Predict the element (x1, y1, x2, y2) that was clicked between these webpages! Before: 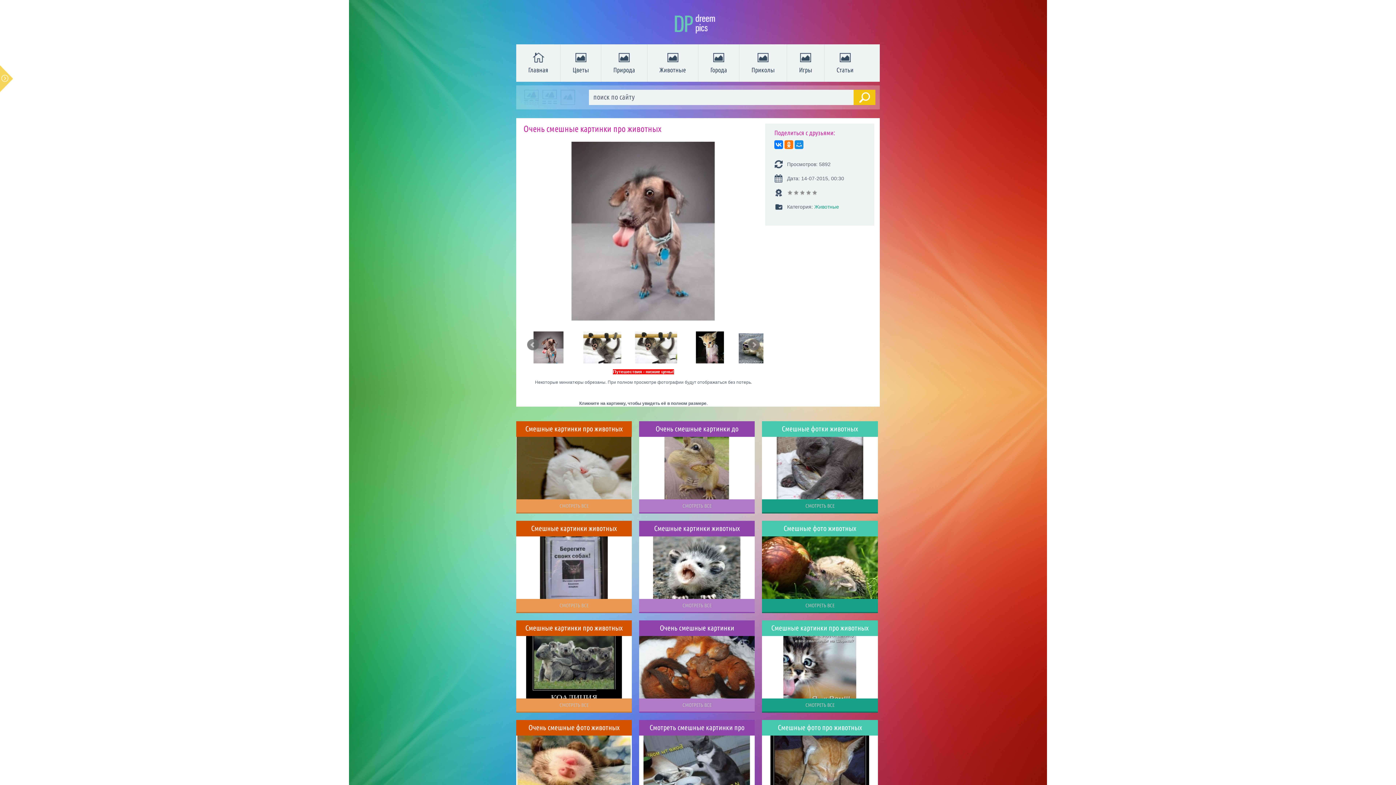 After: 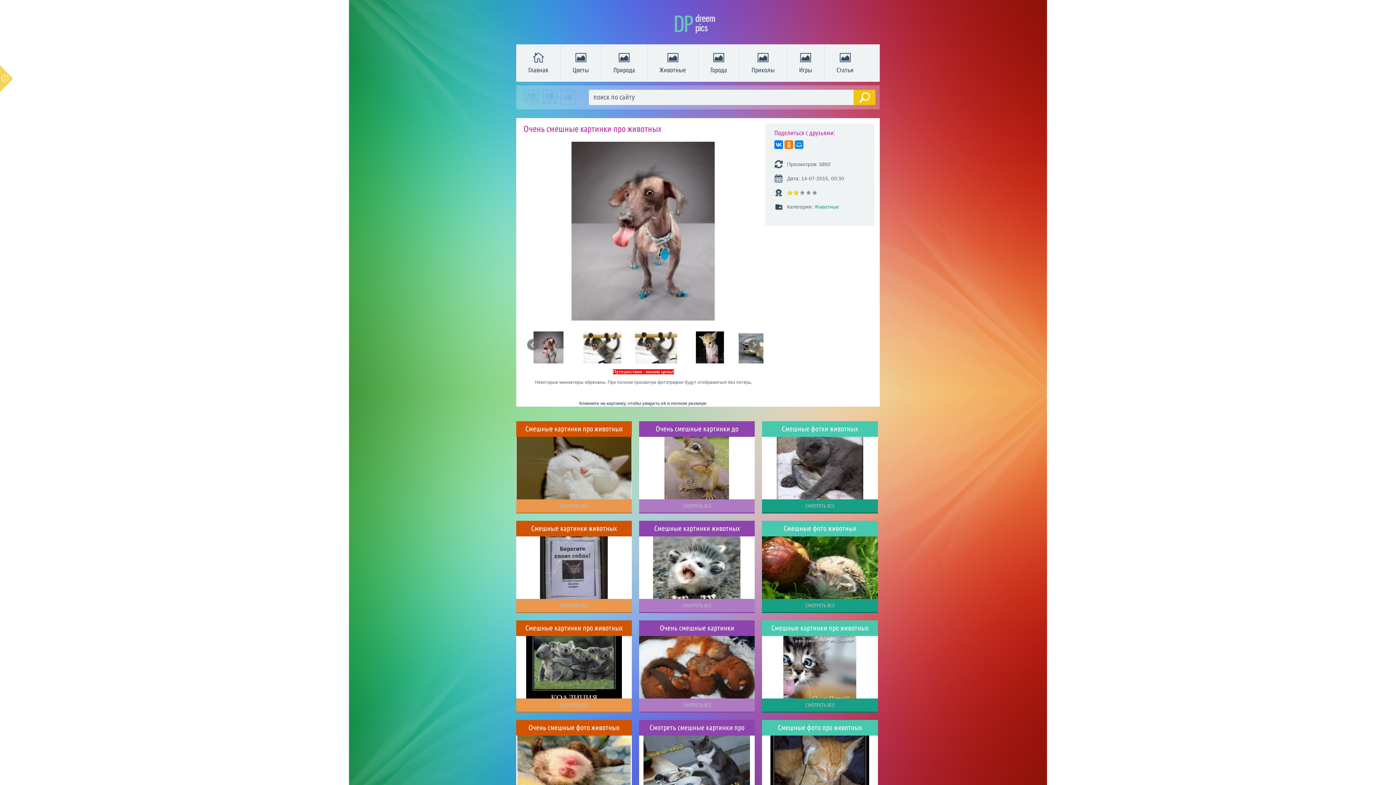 Action: label: 2 bbox: (793, 190, 799, 196)